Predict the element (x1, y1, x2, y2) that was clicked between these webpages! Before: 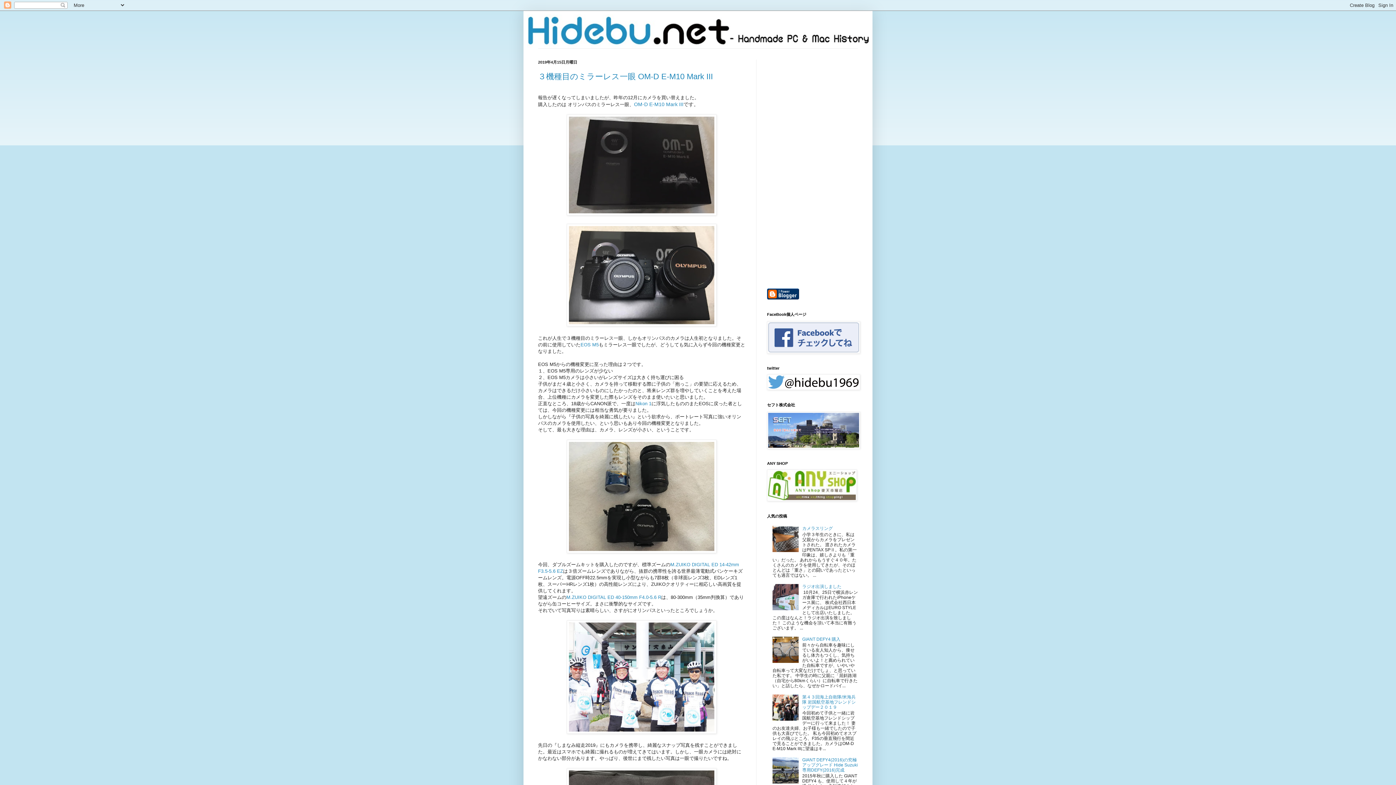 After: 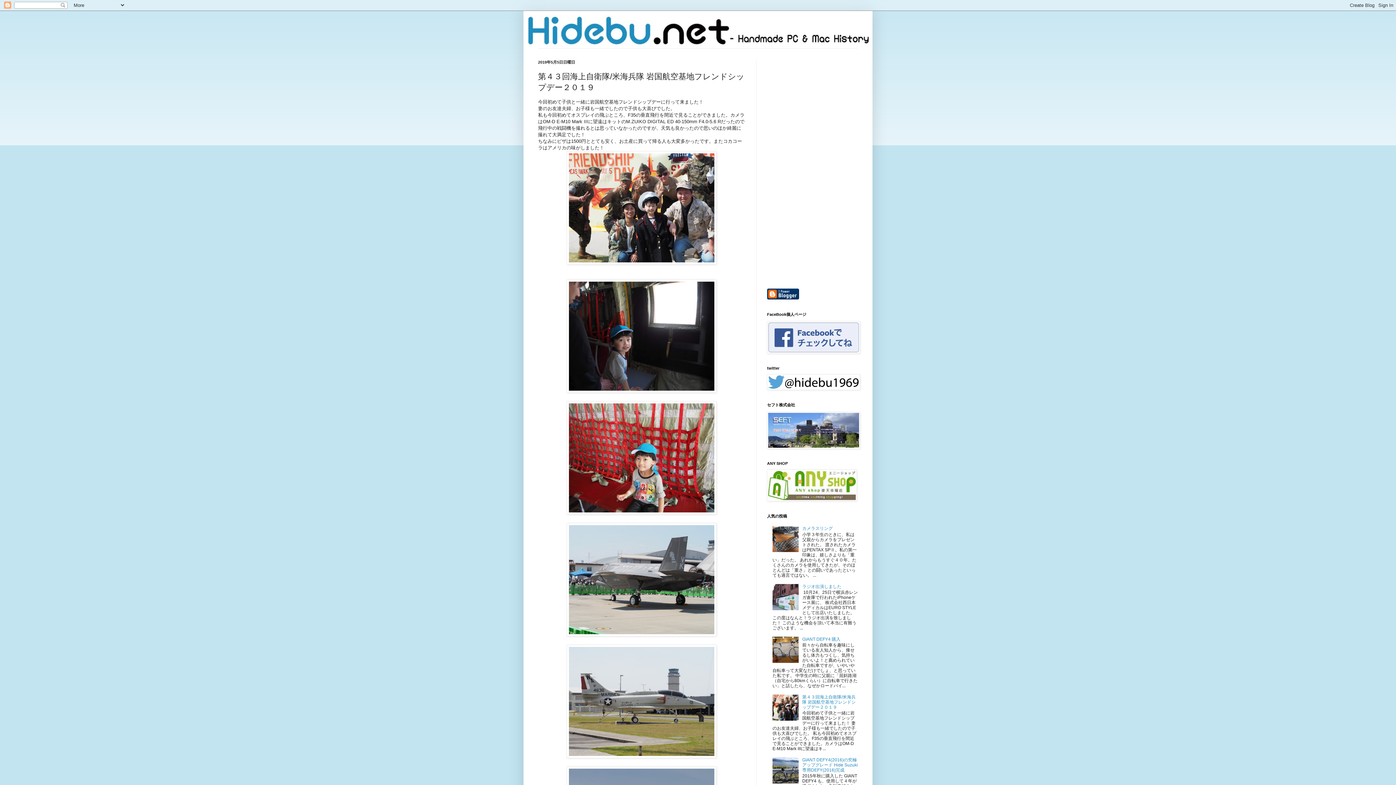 Action: bbox: (802, 694, 855, 710) label: 第４３回海上自衛隊/米海兵隊 岩国航空基地フレンドシップデー２０１９